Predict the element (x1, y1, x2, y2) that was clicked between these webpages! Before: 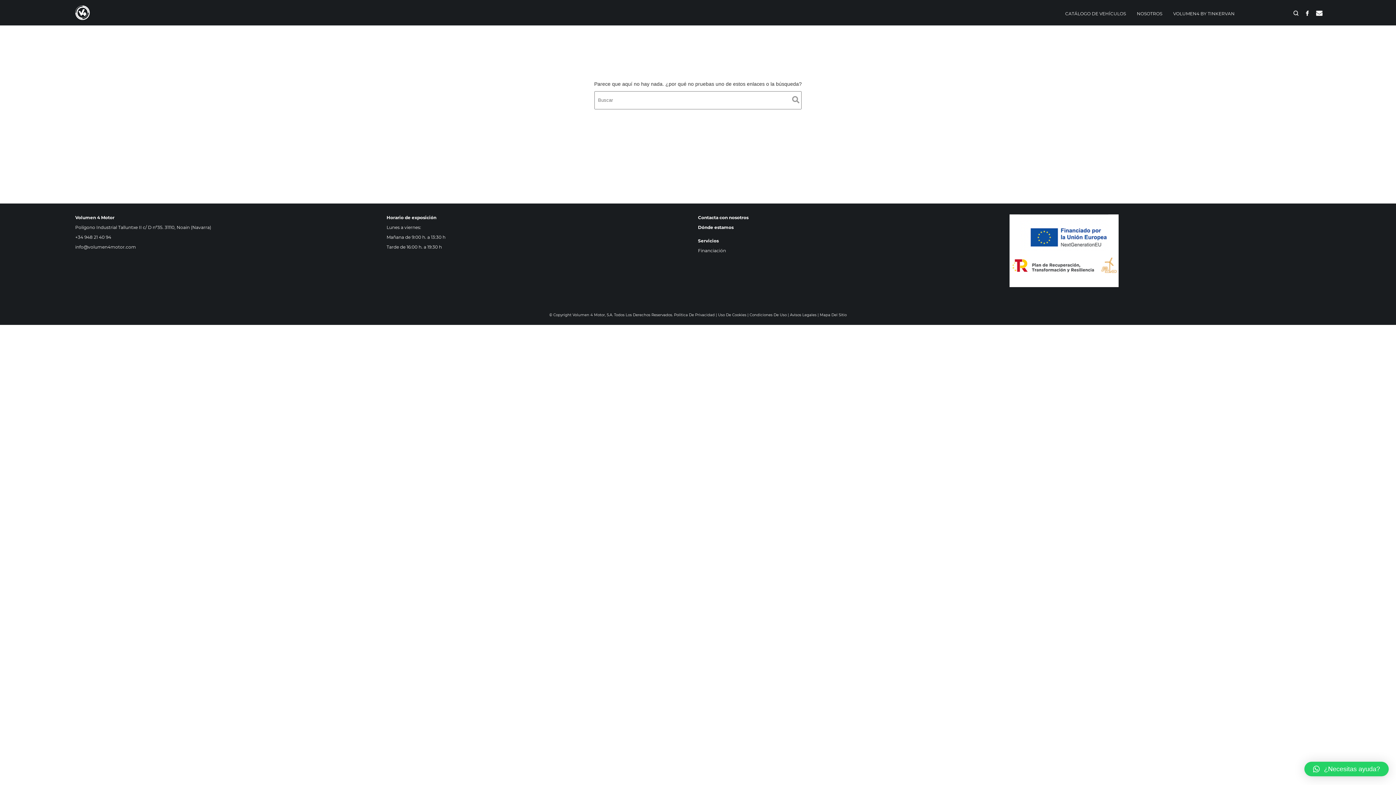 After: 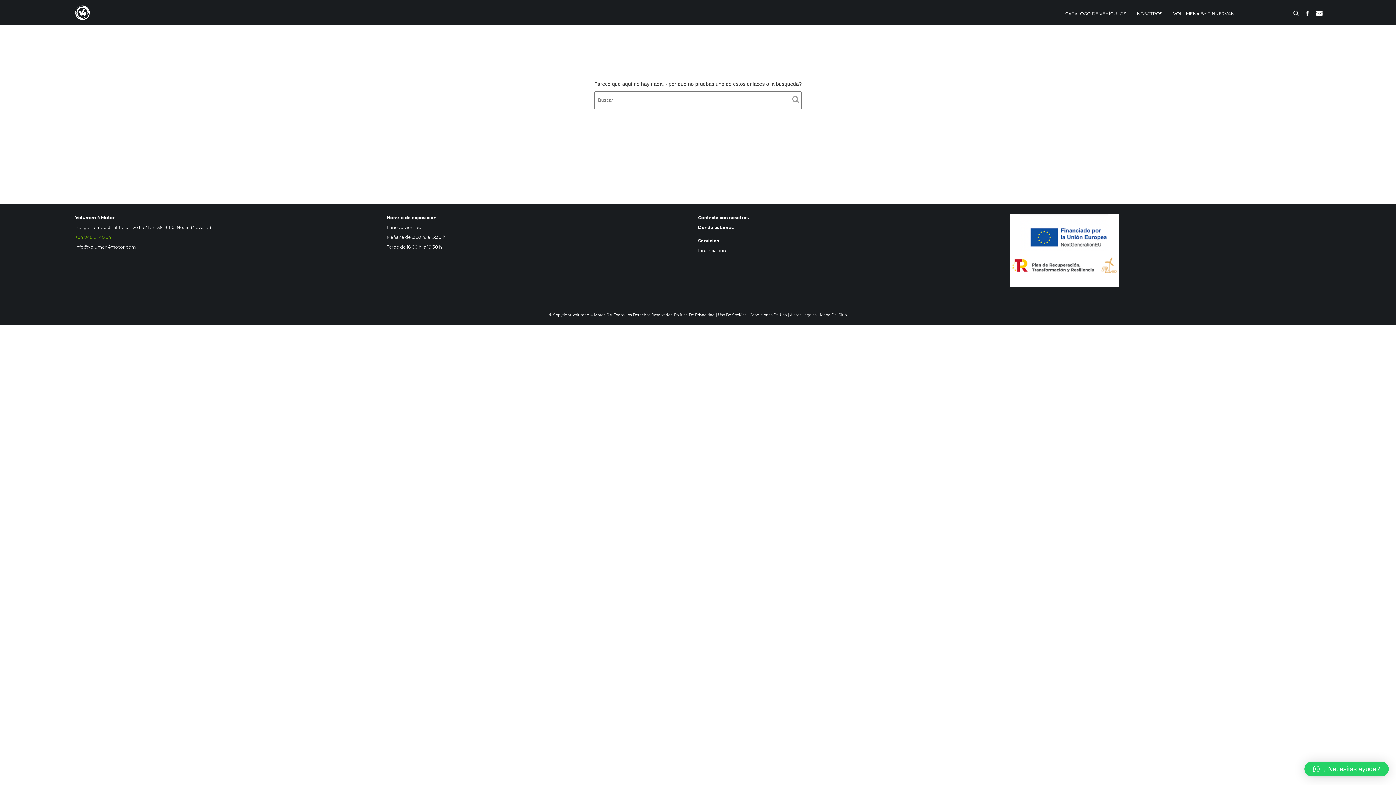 Action: label: +34 948 21 40 94 bbox: (75, 234, 111, 239)